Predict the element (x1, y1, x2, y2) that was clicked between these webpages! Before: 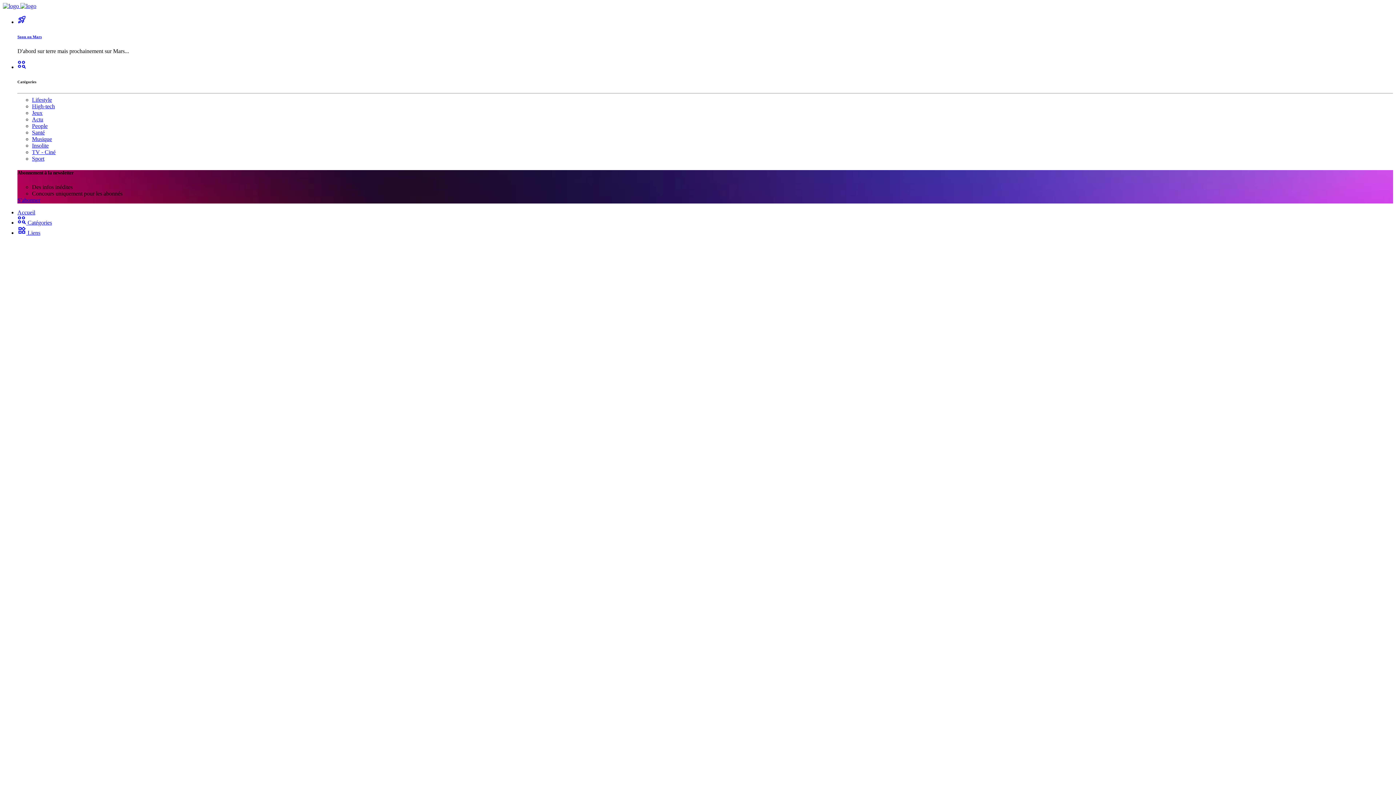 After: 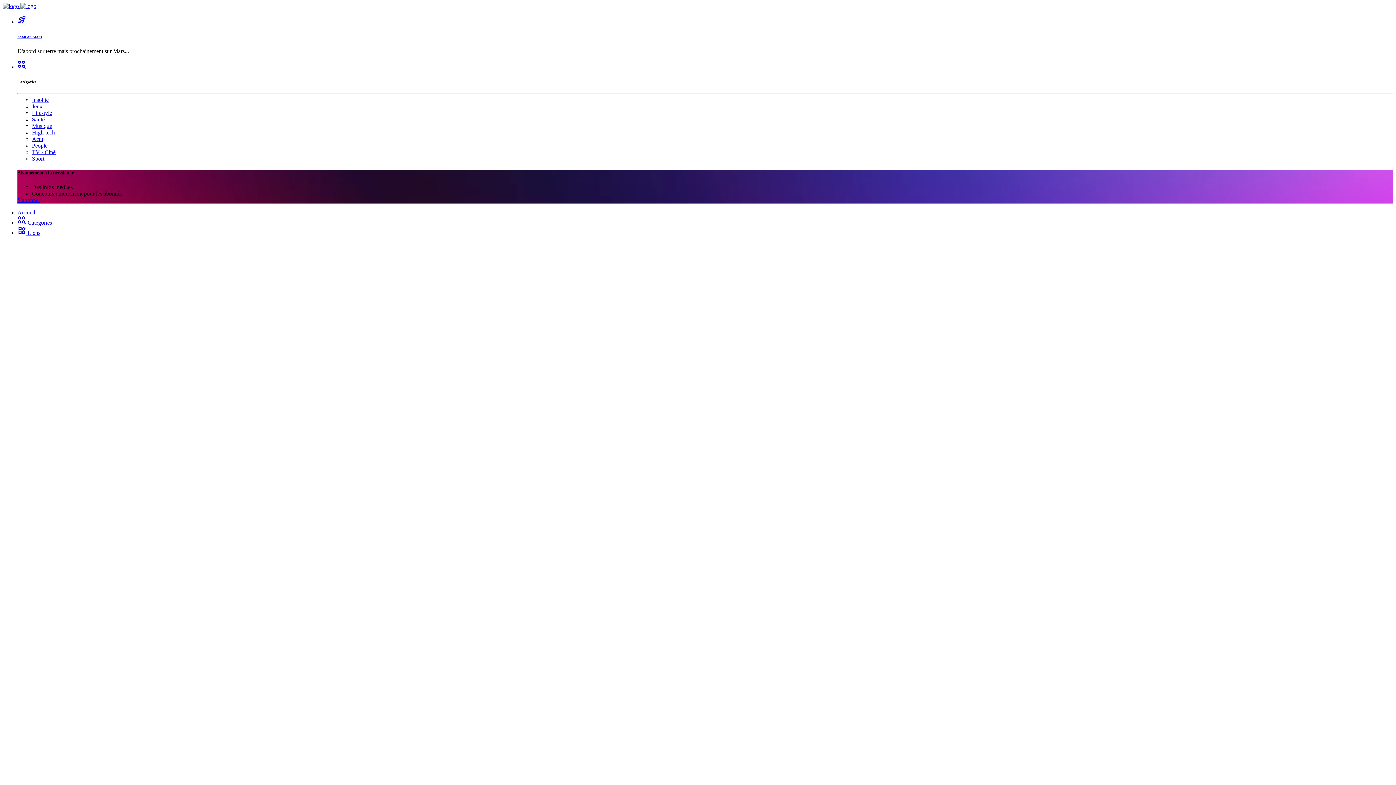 Action: label: Sport bbox: (32, 155, 44, 161)